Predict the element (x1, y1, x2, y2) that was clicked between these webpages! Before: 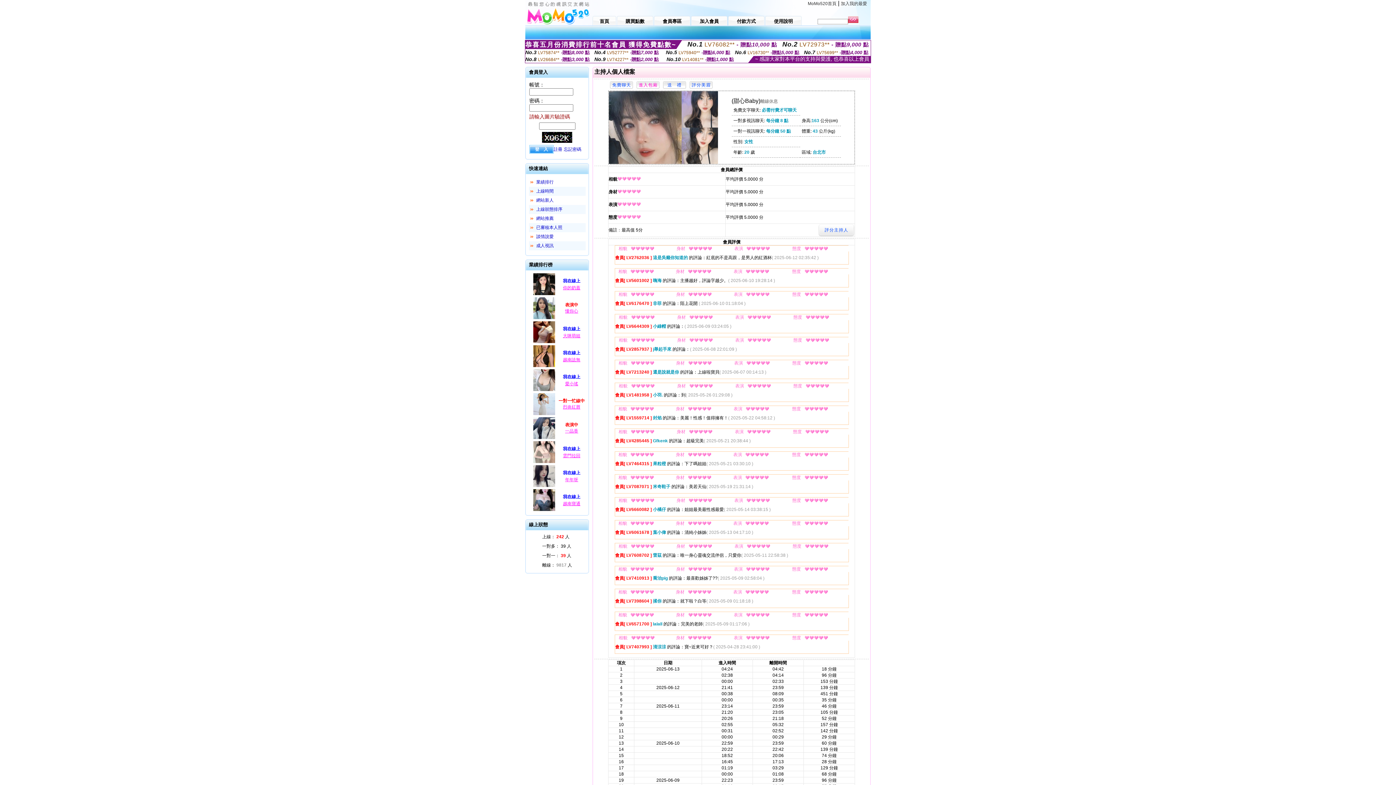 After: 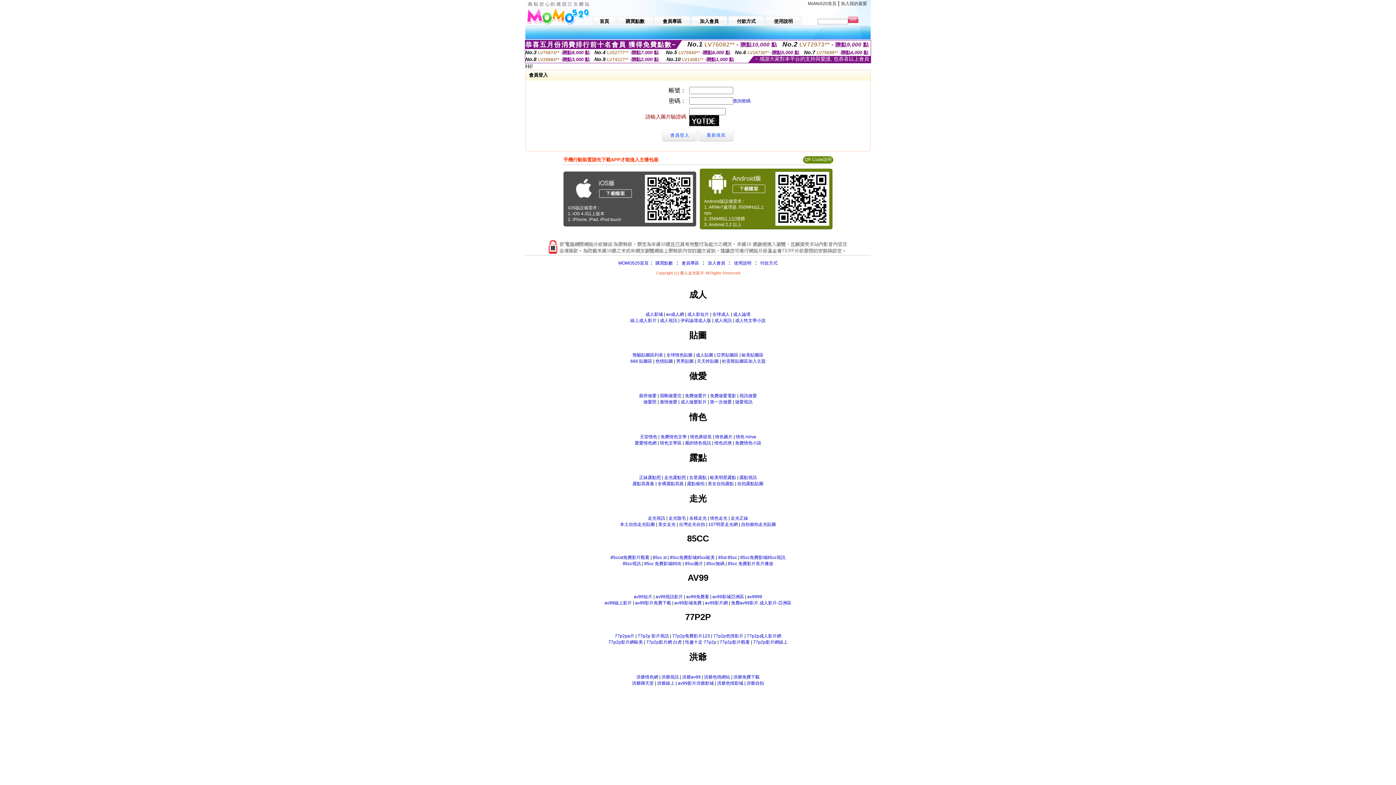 Action: label: 付款方式 bbox: (728, 14, 764, 25)